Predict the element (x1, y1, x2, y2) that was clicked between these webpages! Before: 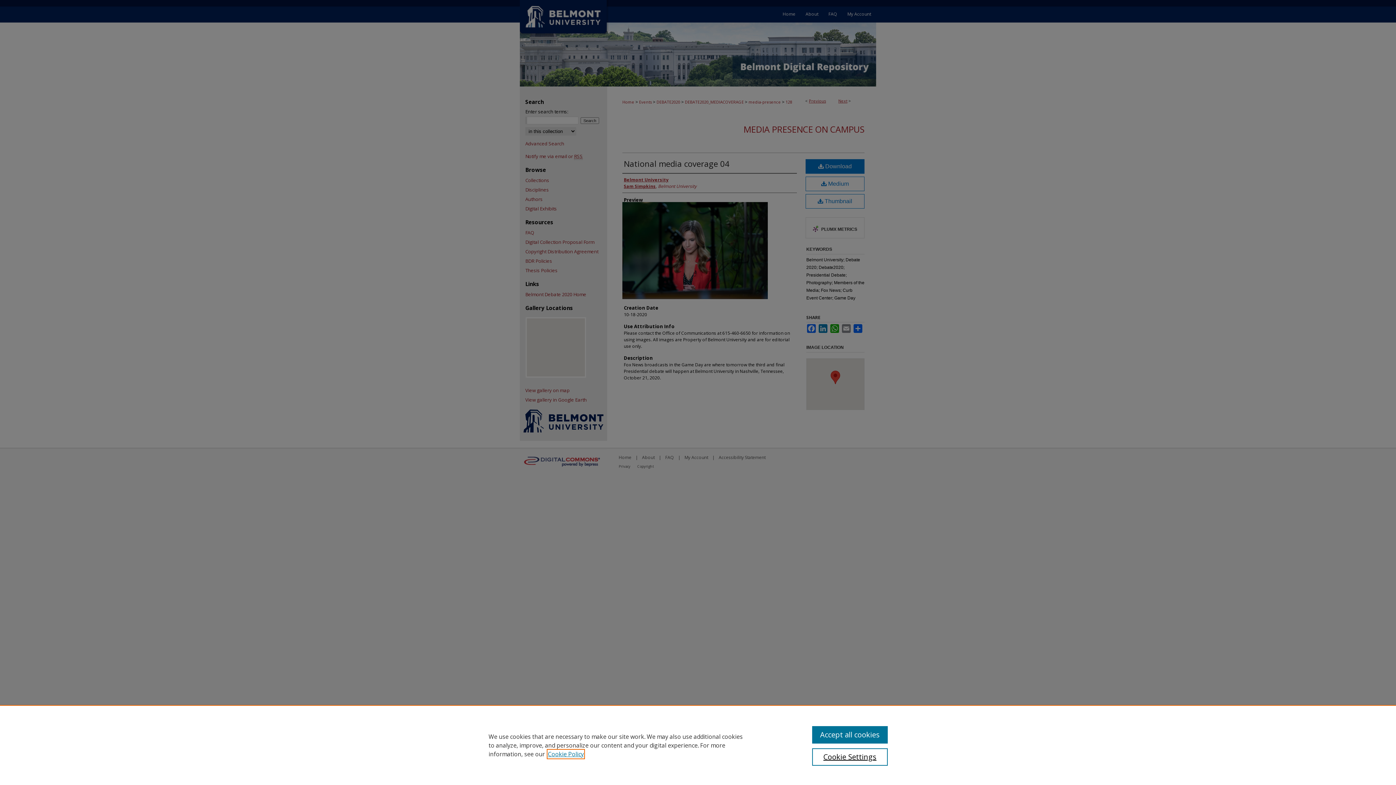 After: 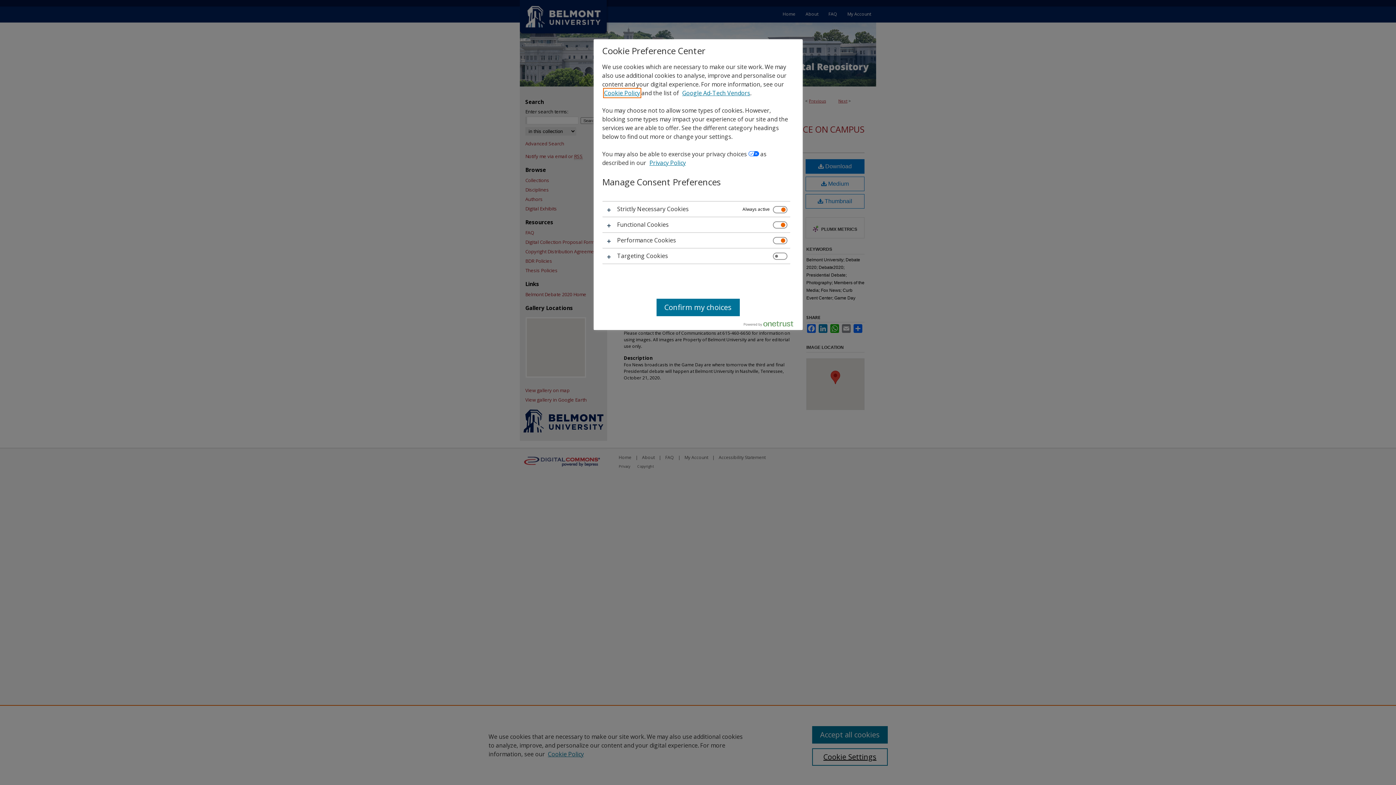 Action: bbox: (812, 748, 887, 766) label: Cookie Settings